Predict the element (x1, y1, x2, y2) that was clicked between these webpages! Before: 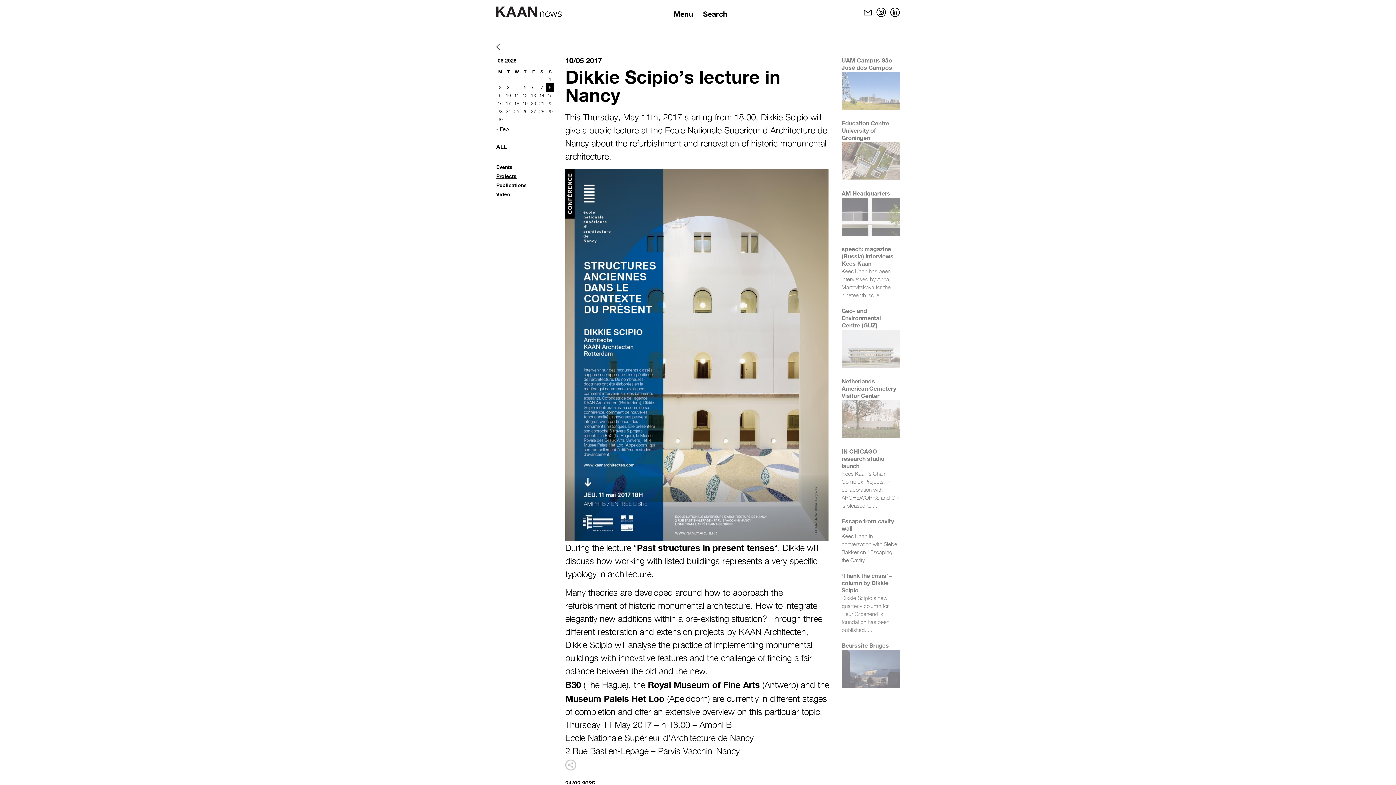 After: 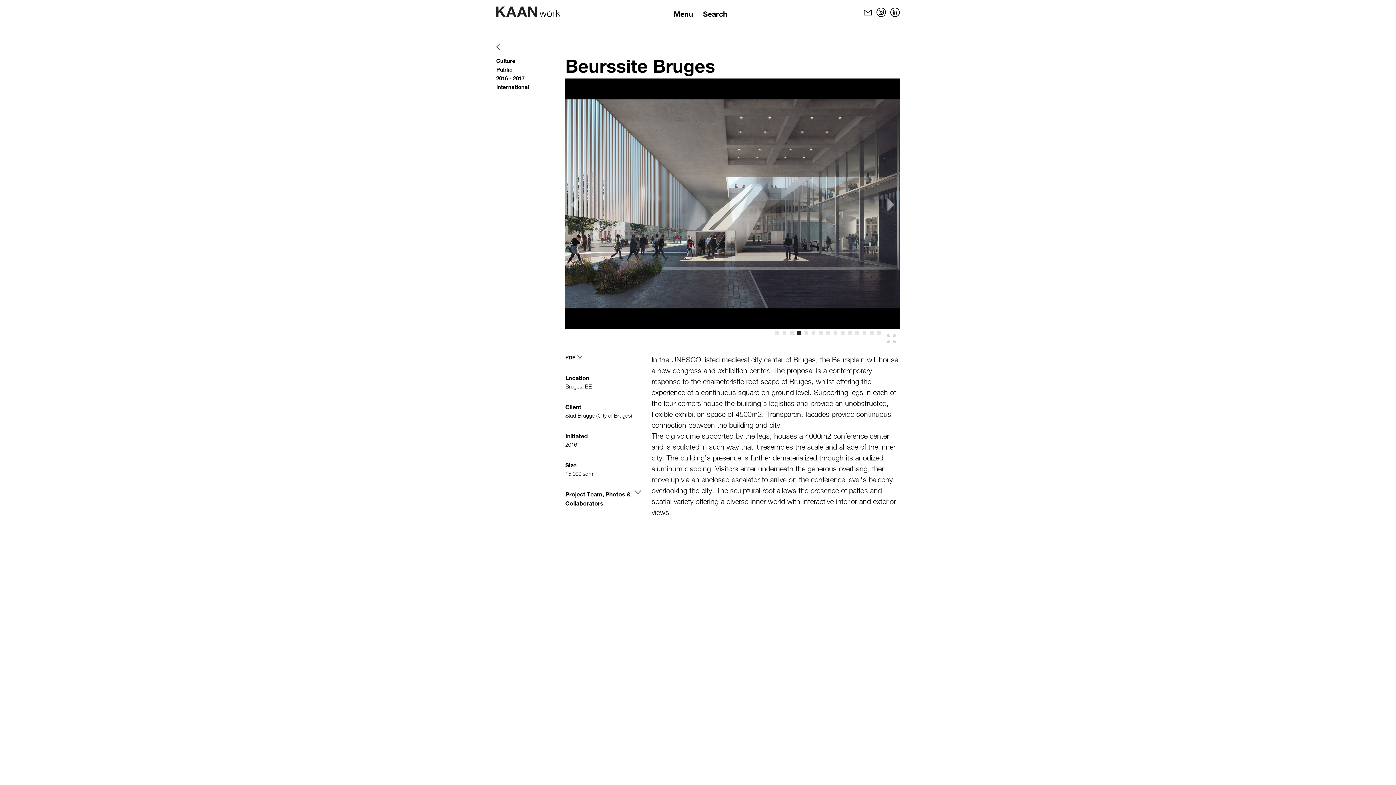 Action: bbox: (841, 666, 900, 672)